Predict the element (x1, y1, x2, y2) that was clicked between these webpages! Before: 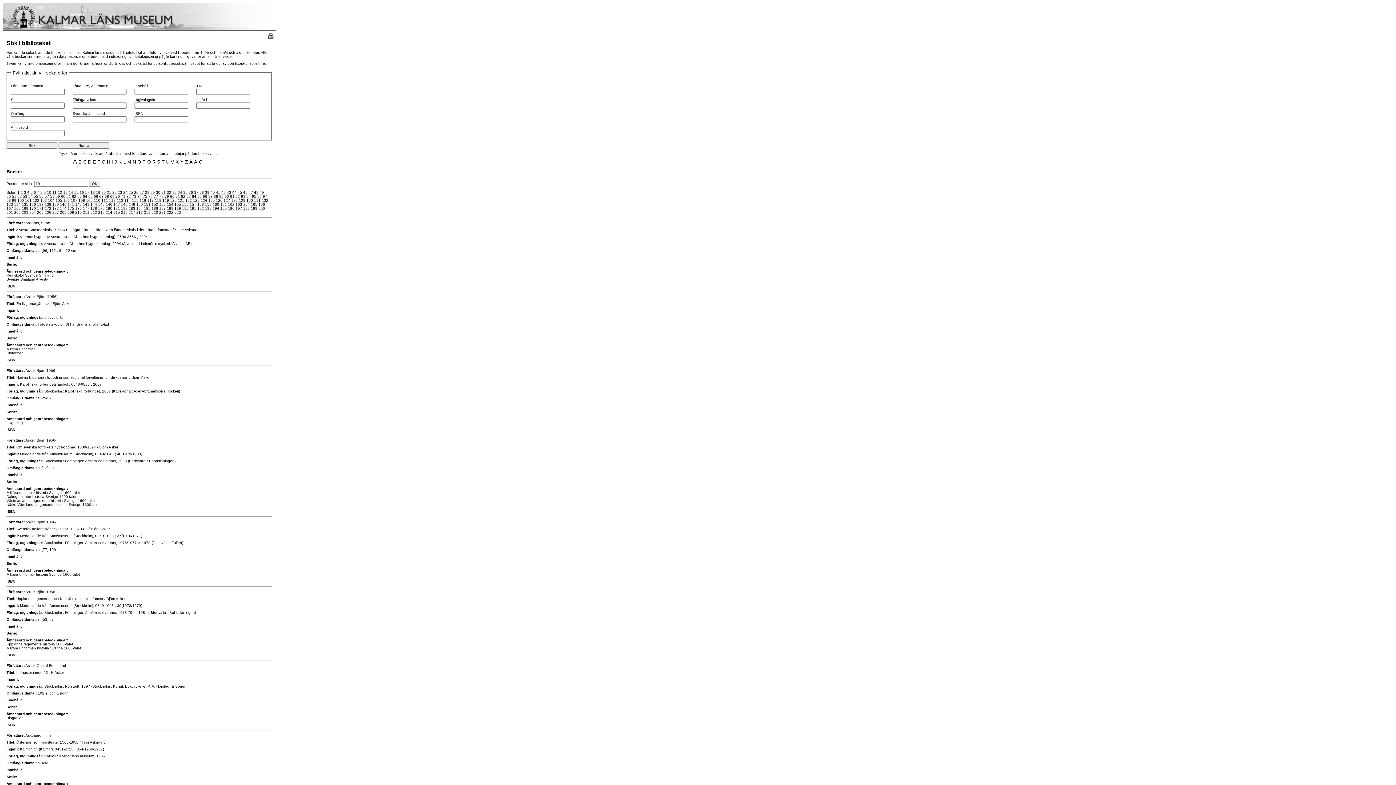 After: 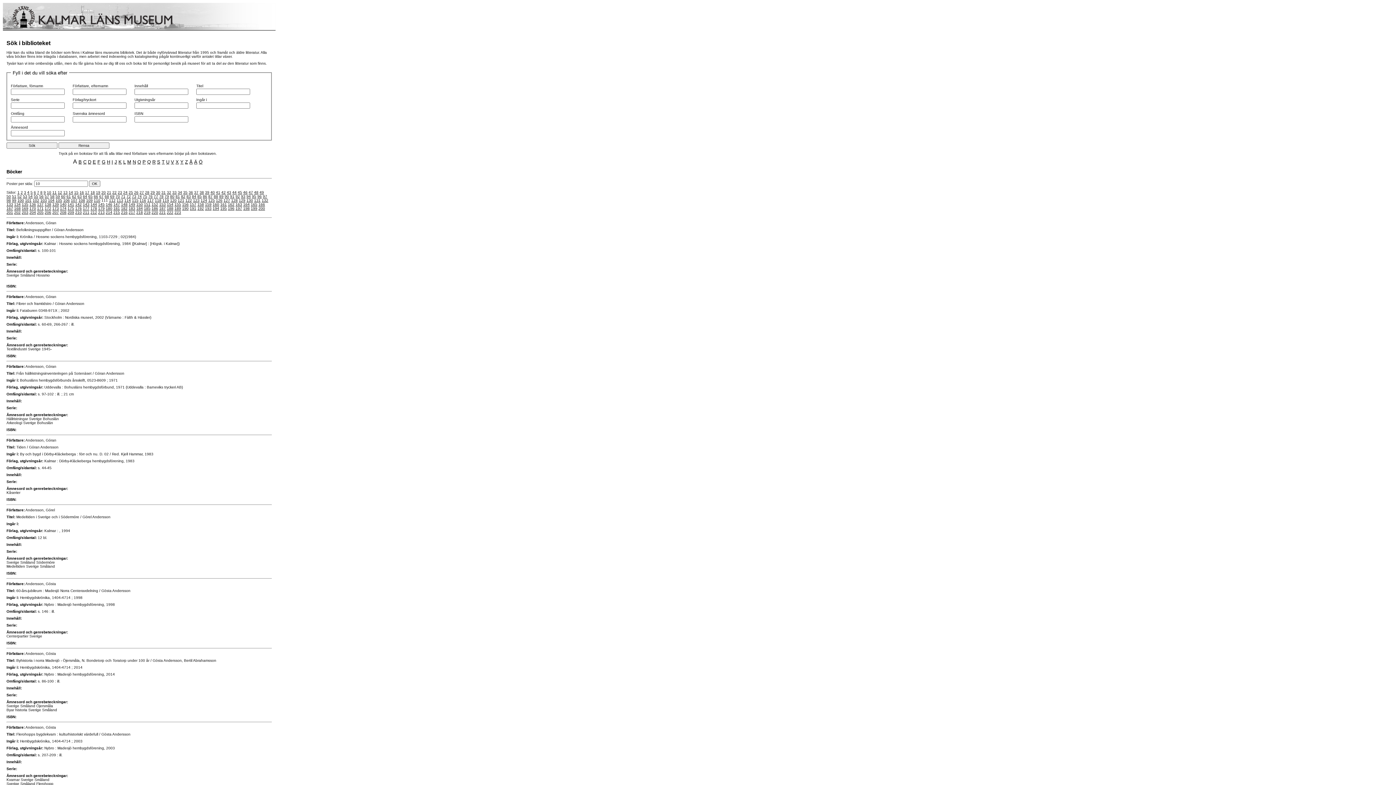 Action: bbox: (101, 198, 108, 202) label: 111